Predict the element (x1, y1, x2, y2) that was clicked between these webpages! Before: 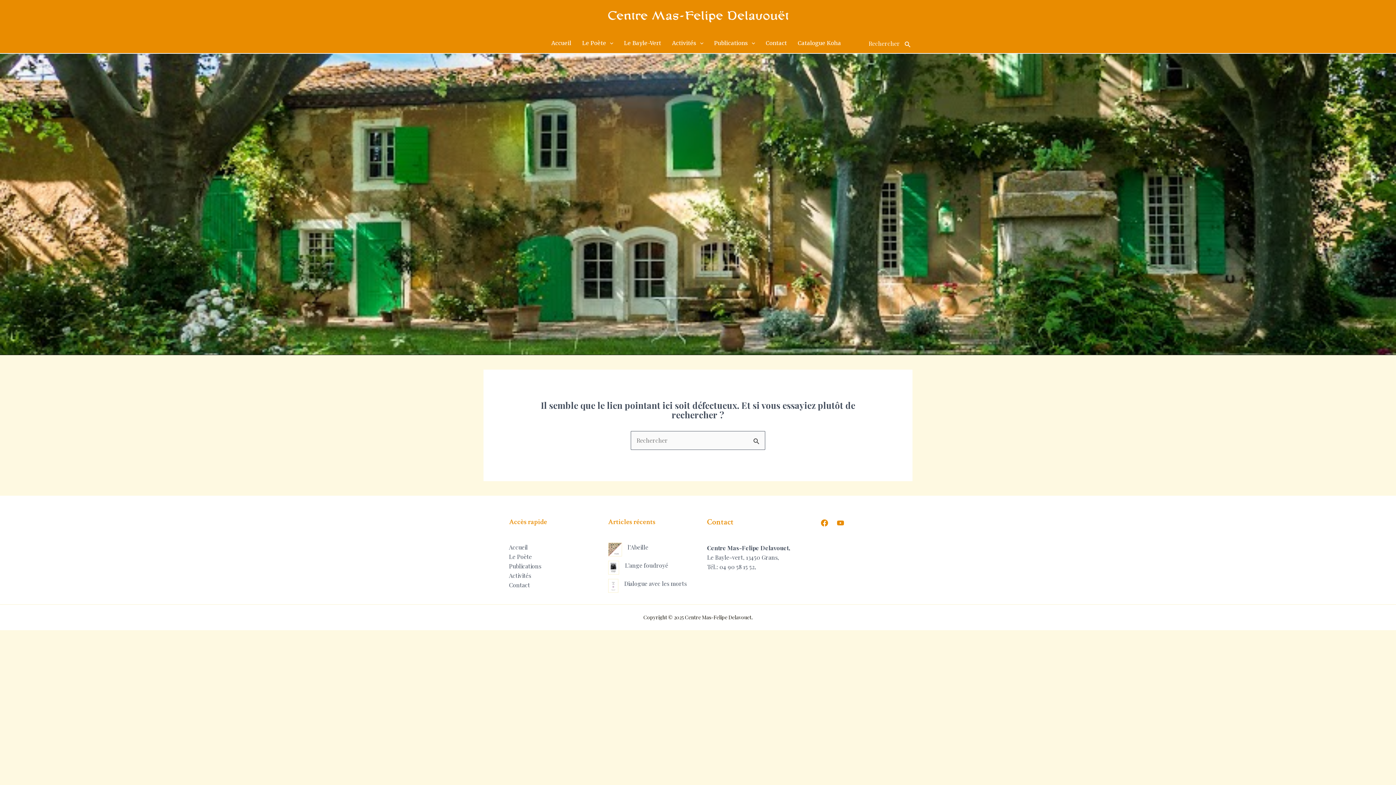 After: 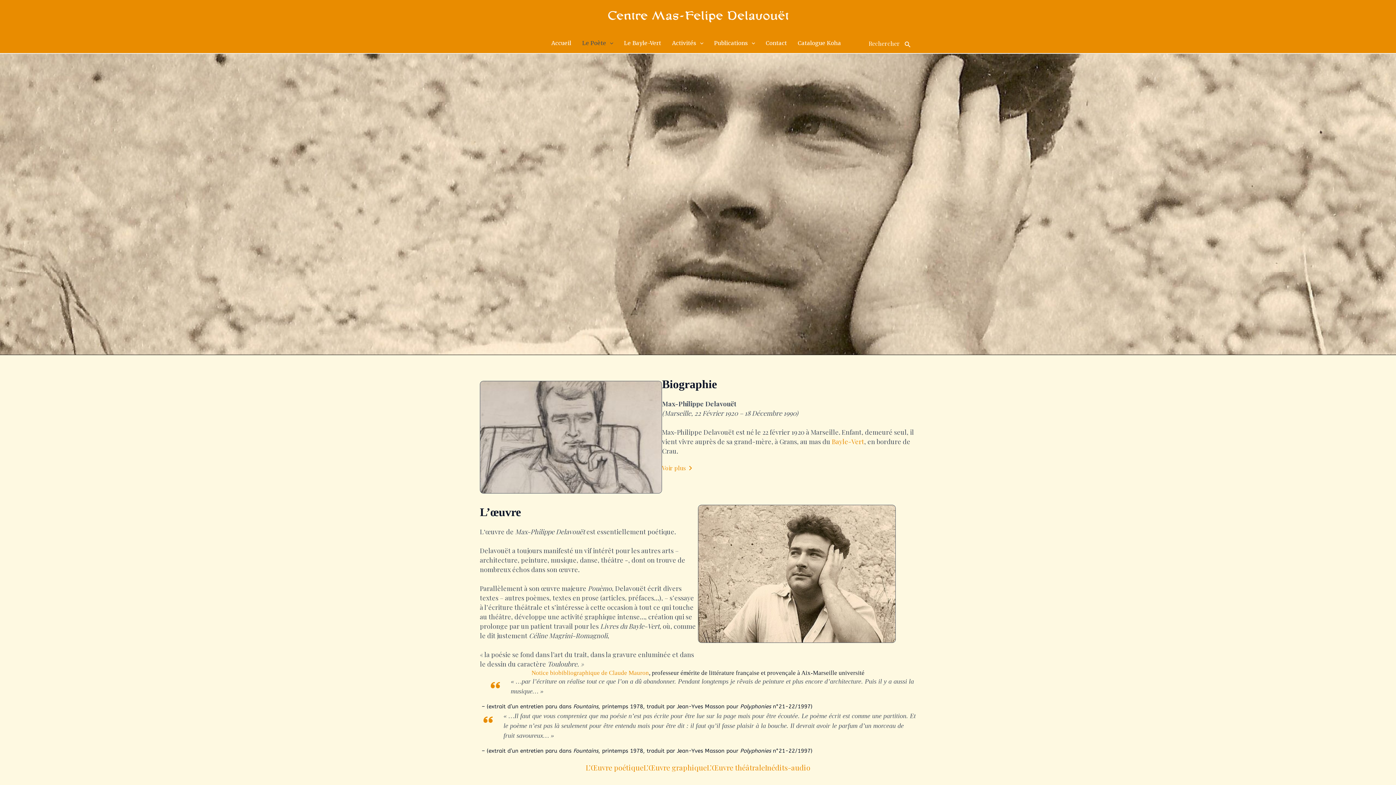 Action: label: Le Poète bbox: (578, 33, 620, 53)